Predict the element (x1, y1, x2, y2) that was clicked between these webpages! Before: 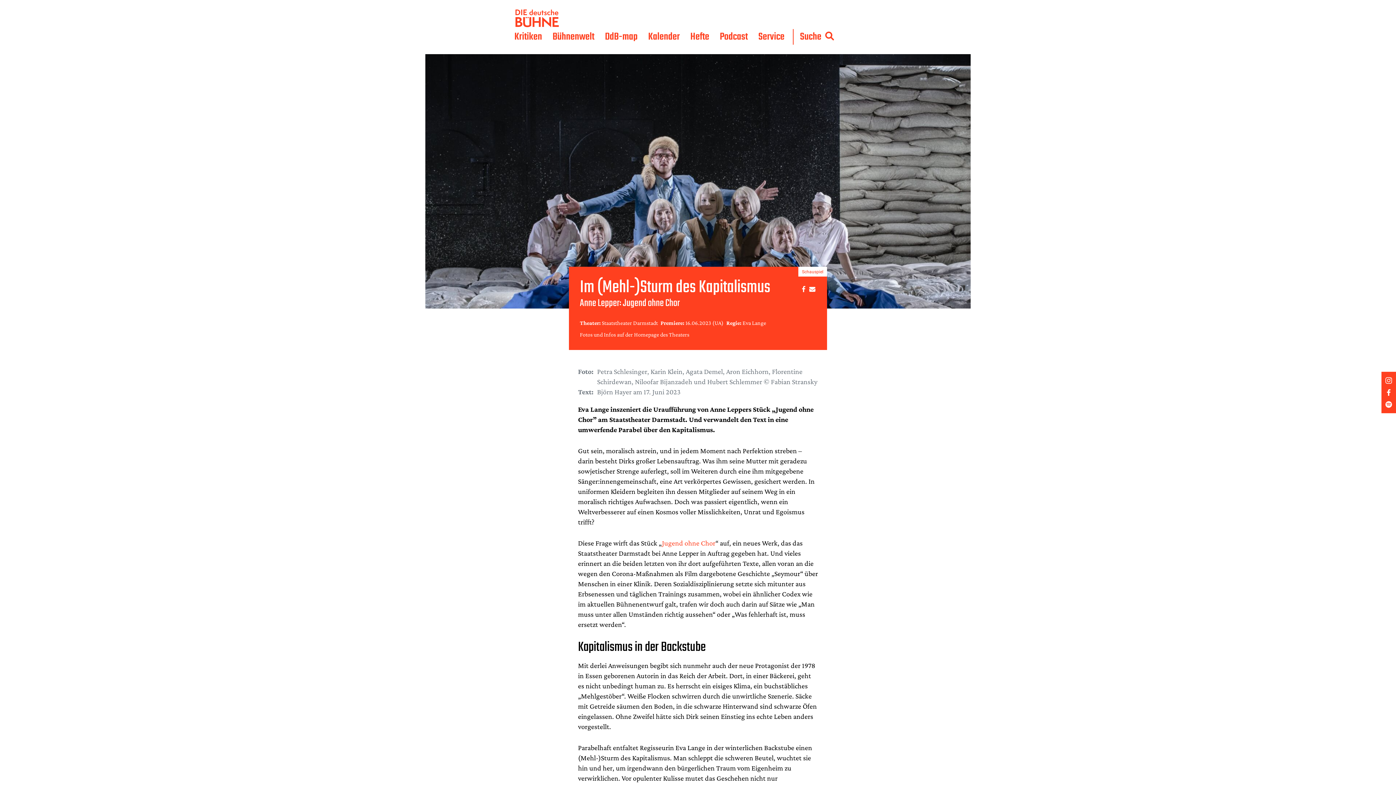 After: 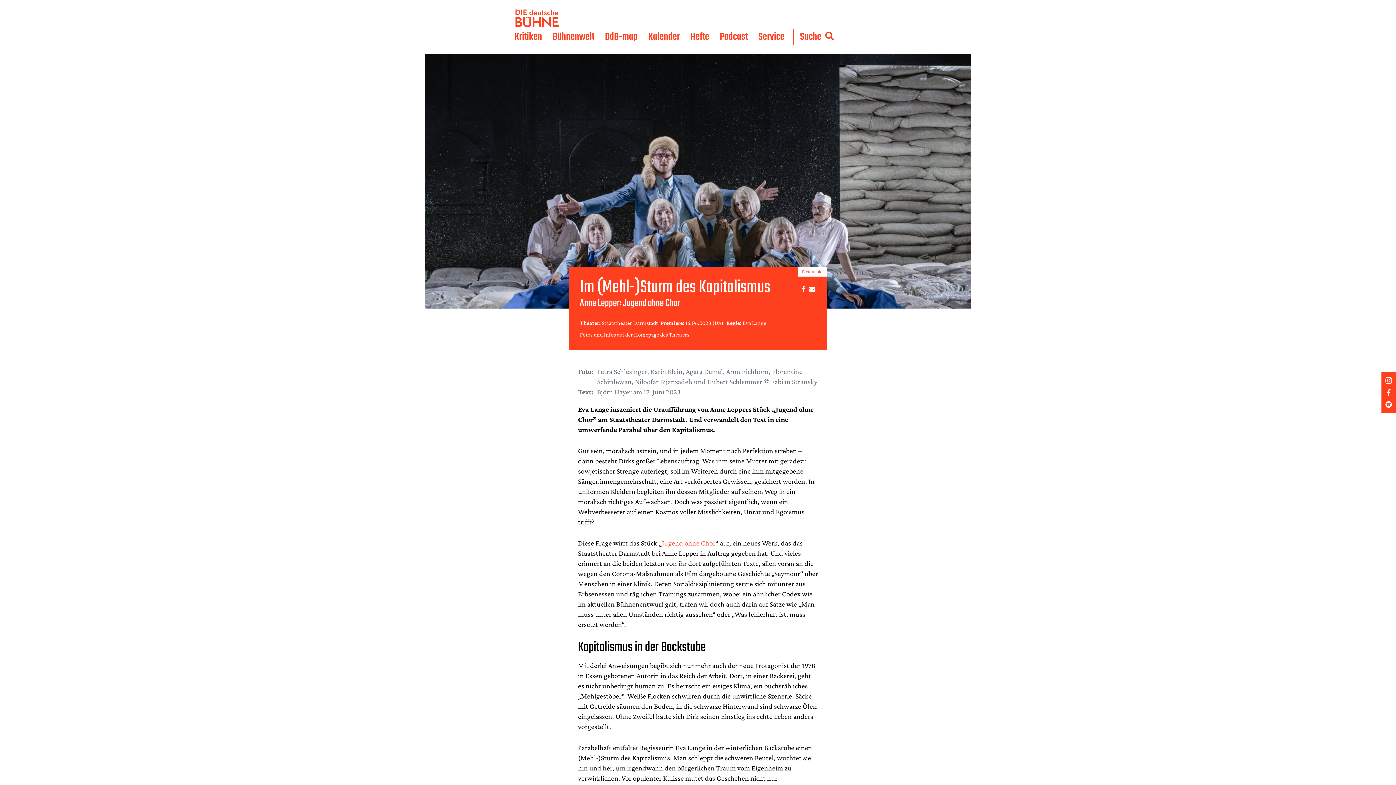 Action: label: Fotos und Infos auf der Homepage des Theaters bbox: (580, 331, 689, 337)